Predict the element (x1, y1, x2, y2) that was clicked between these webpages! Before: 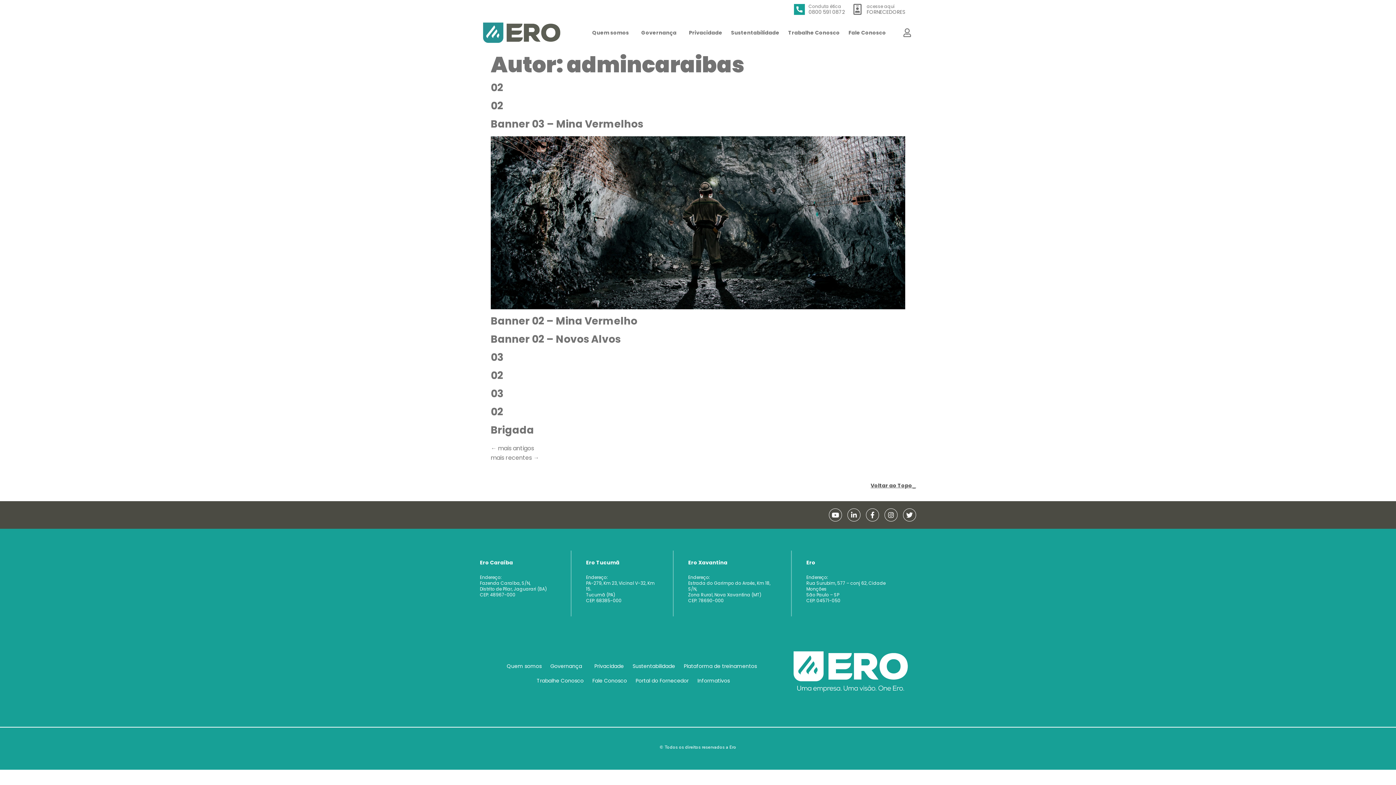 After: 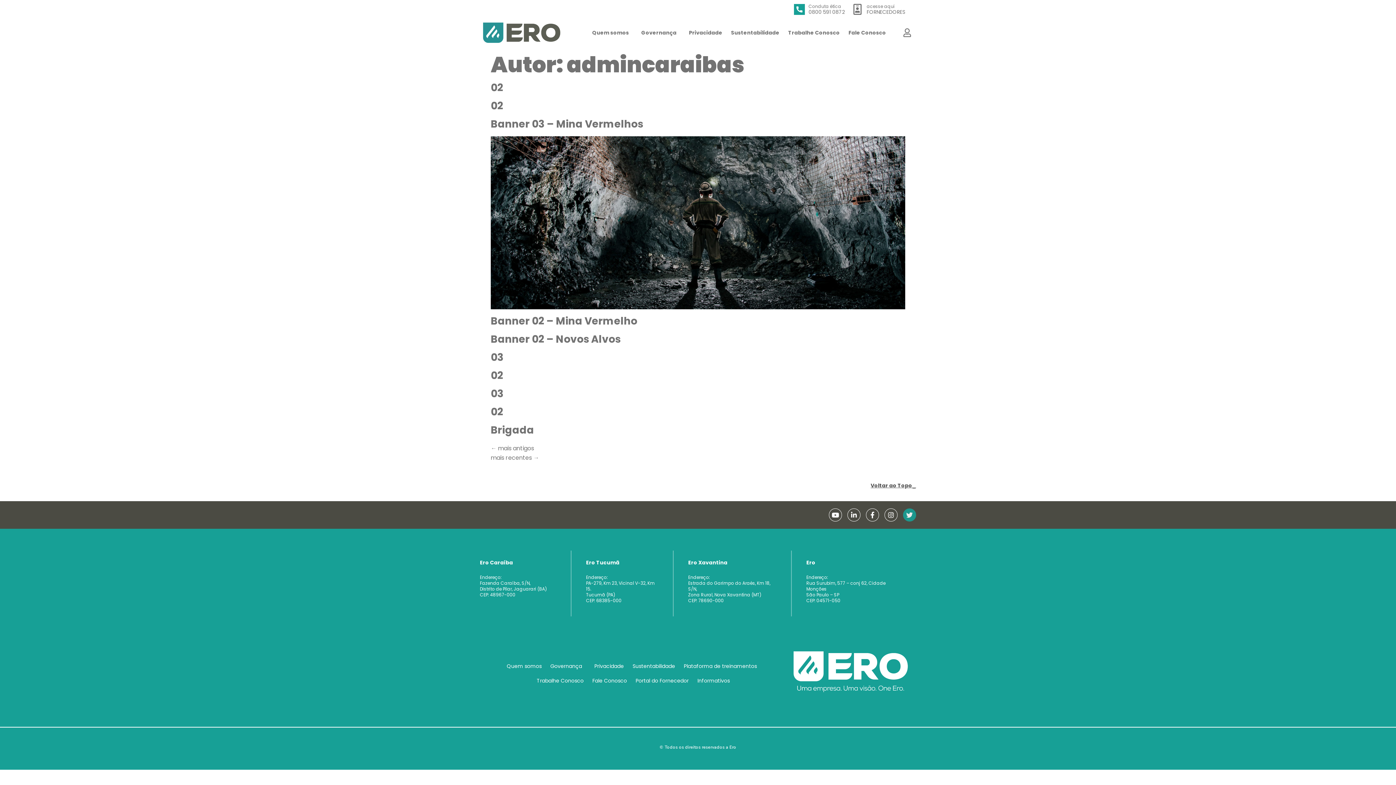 Action: label: Twitter bbox: (903, 508, 916, 521)